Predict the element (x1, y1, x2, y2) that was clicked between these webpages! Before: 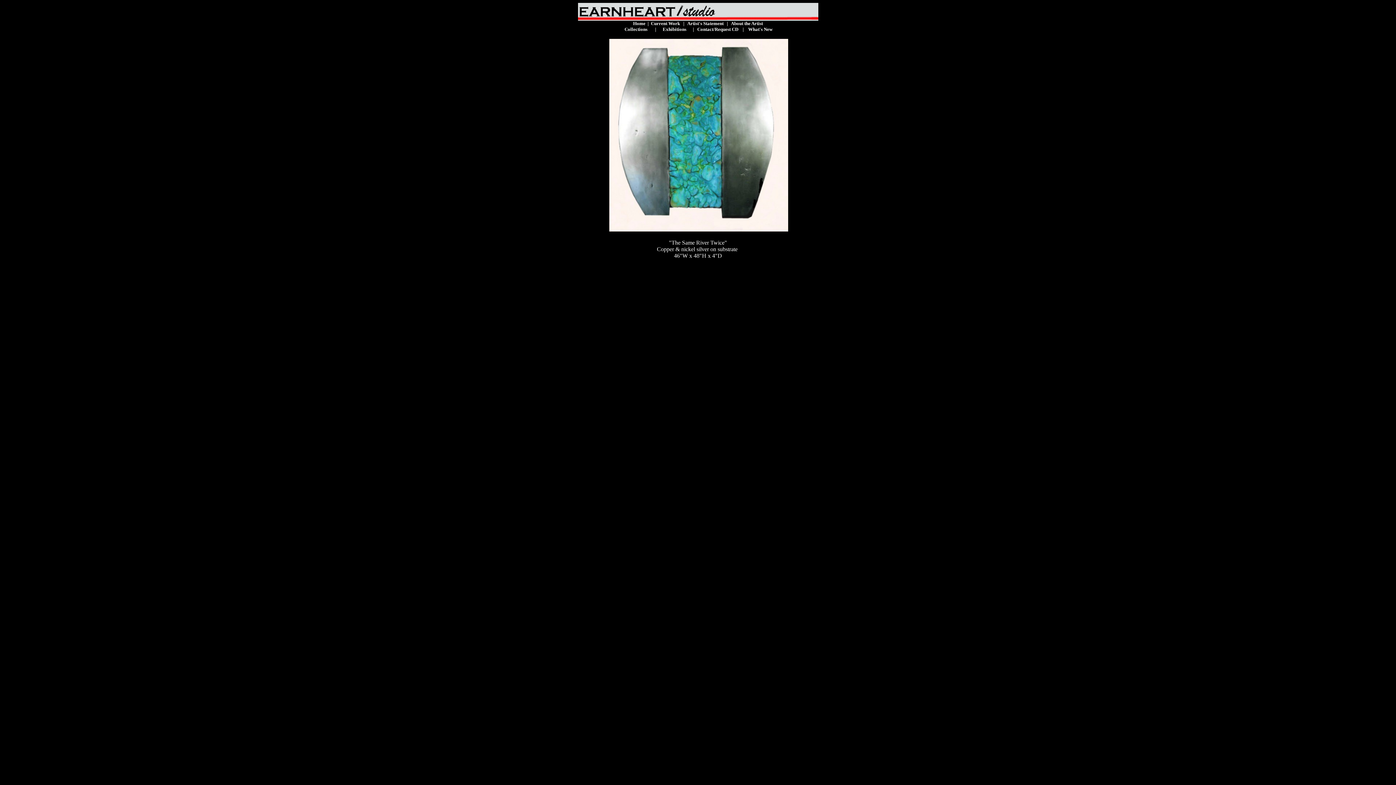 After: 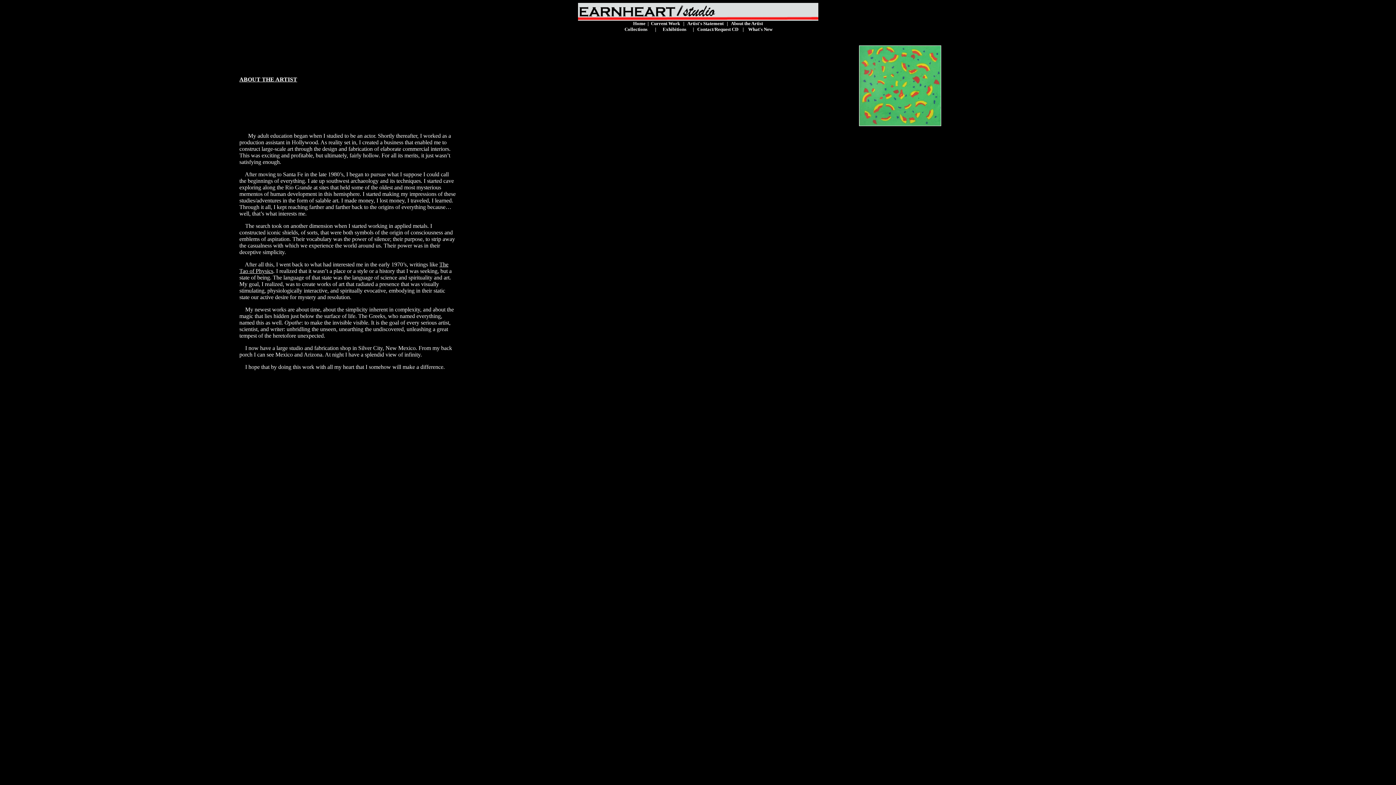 Action: label: About the Artist bbox: (731, 20, 763, 26)